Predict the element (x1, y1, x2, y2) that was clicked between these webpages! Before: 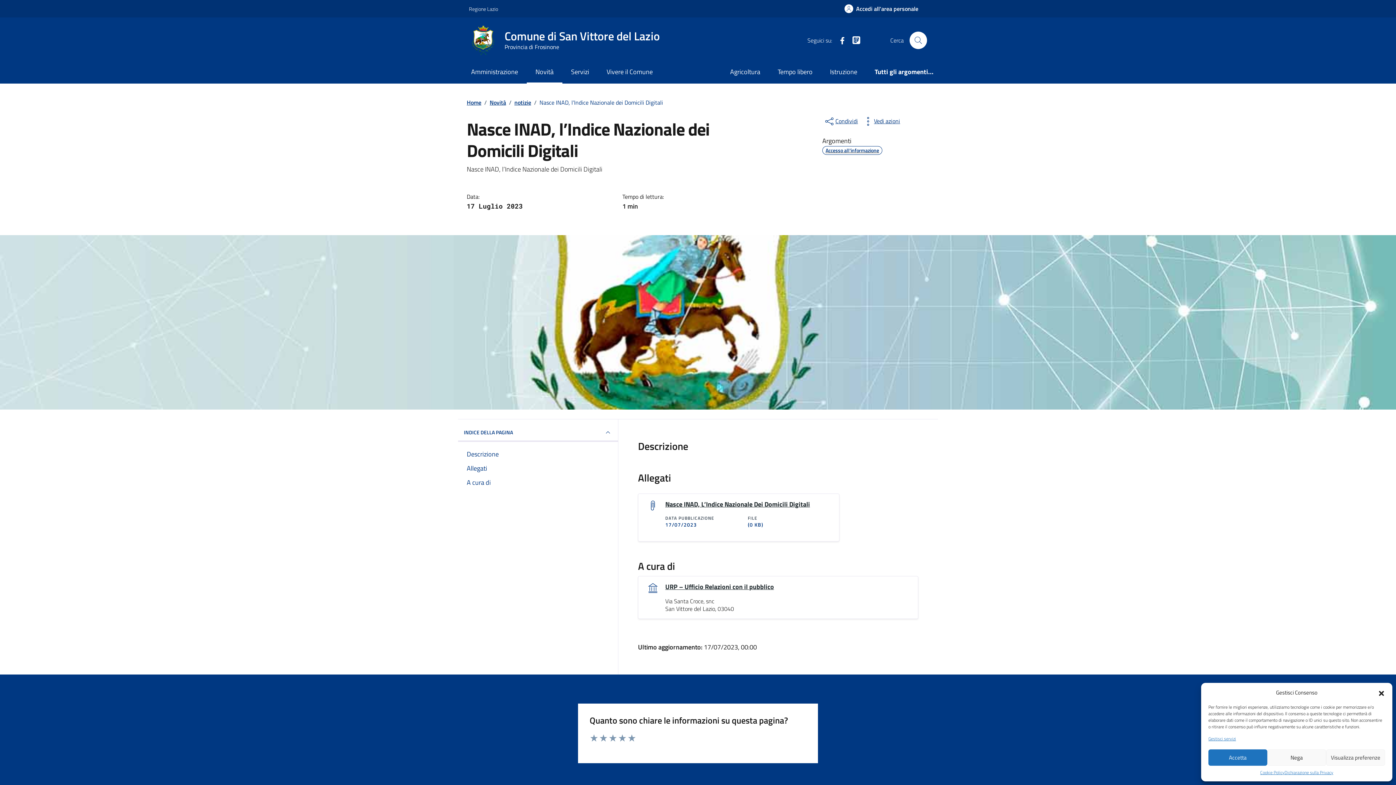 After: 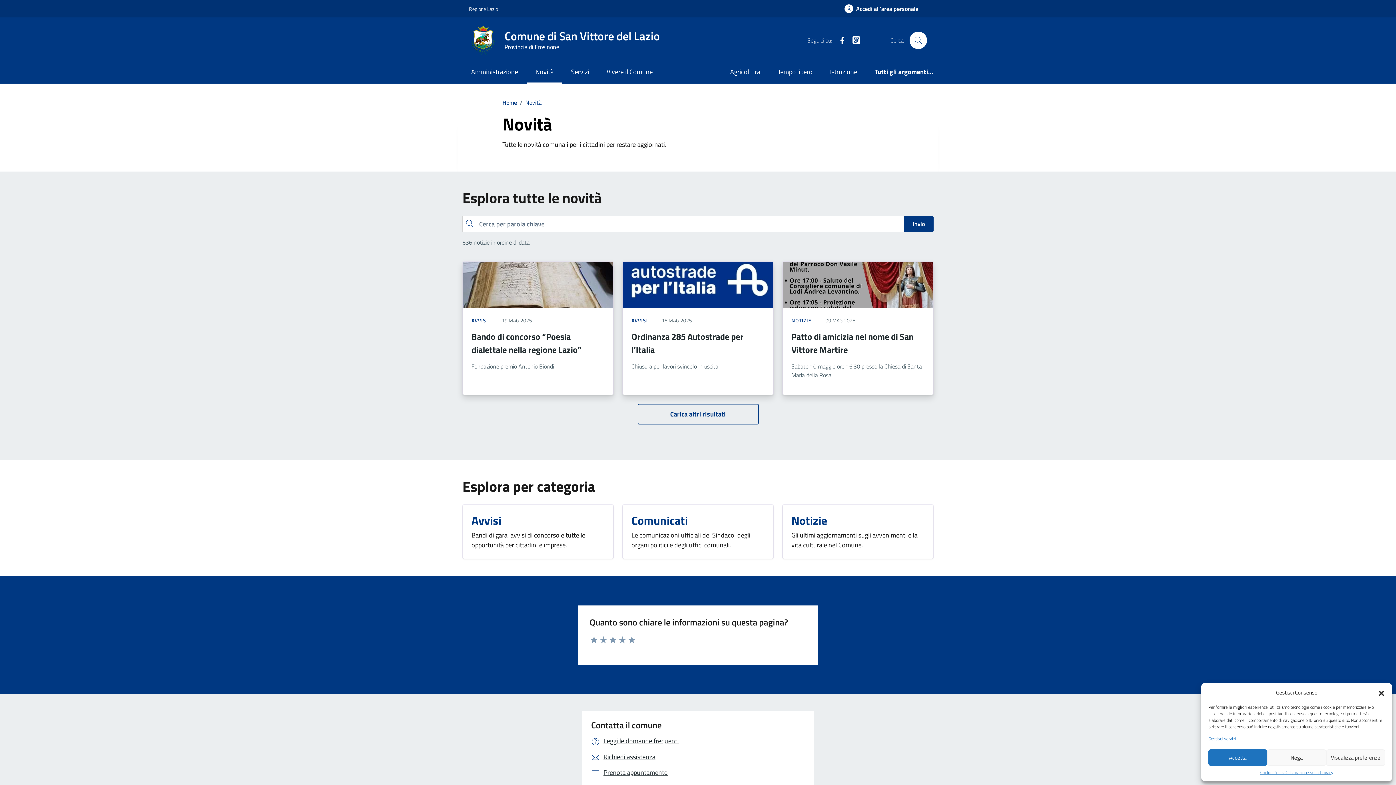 Action: label: Novità bbox: (526, 61, 562, 83)